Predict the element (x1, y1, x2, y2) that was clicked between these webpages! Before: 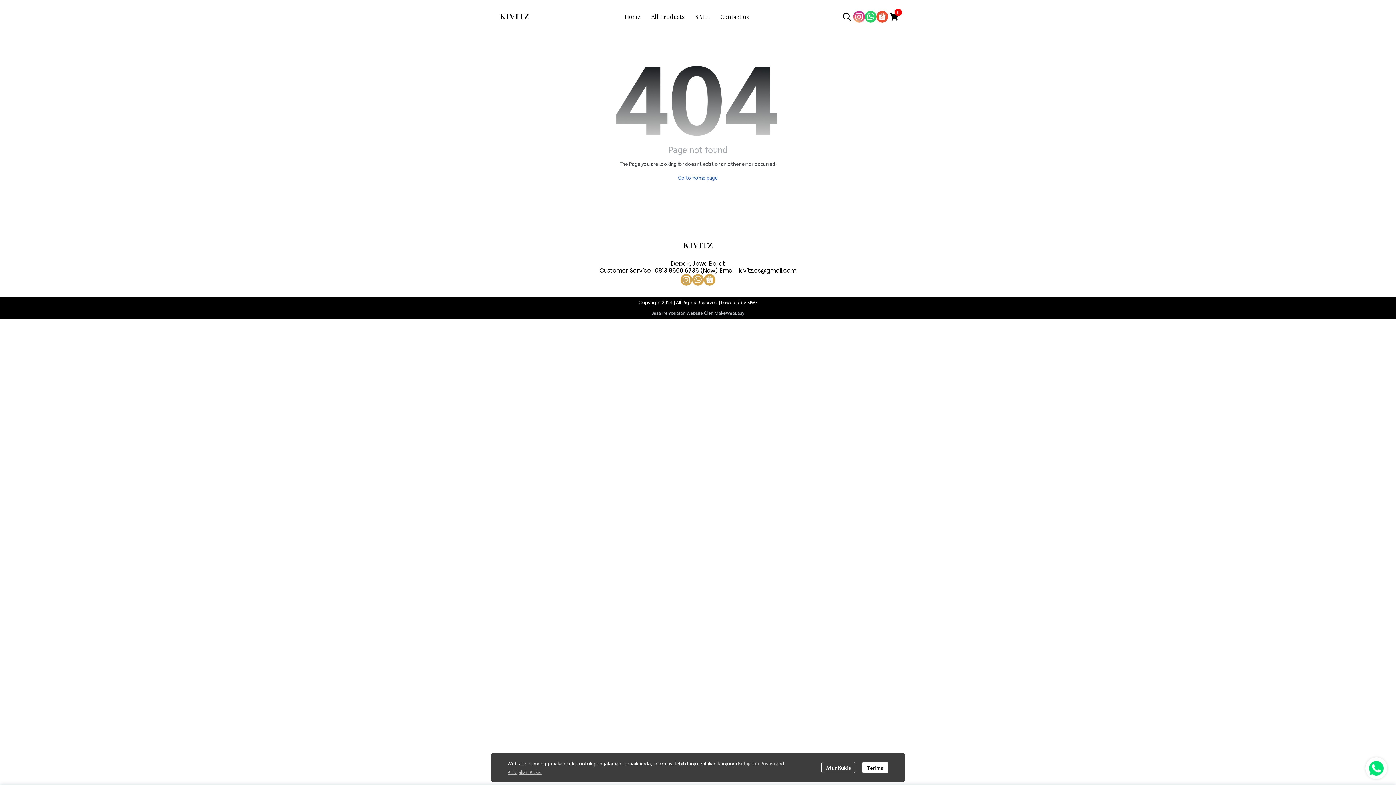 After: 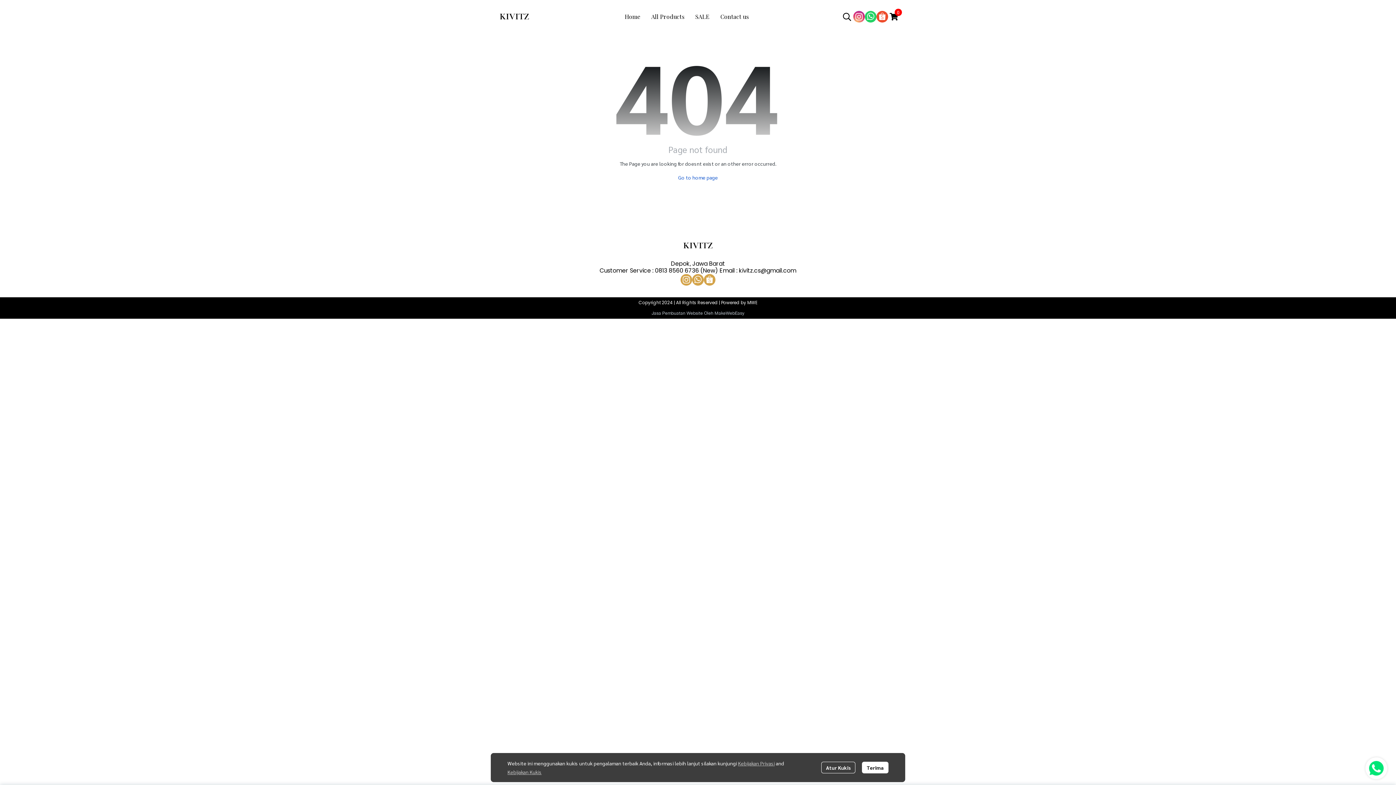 Action: bbox: (738, 760, 774, 766) label: Kebijakan Privasi